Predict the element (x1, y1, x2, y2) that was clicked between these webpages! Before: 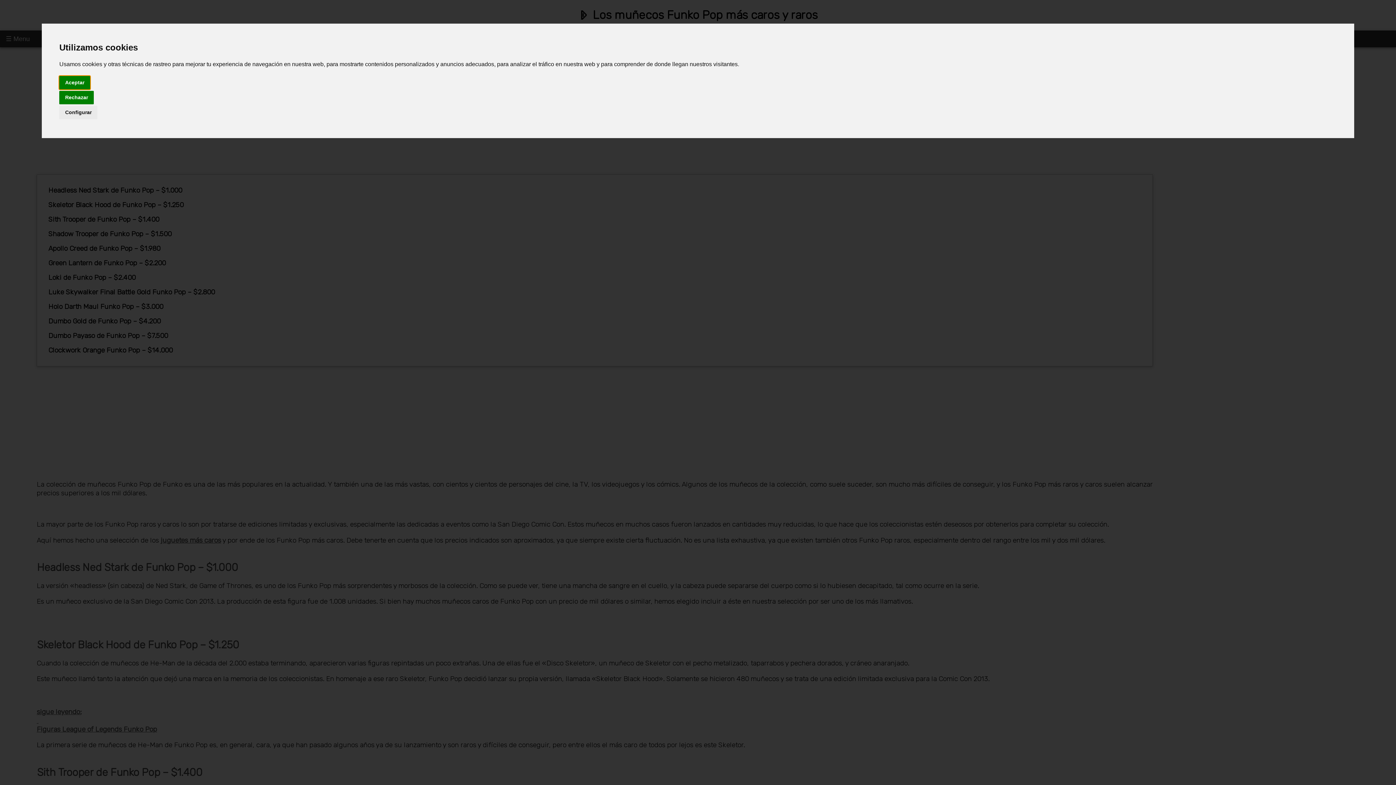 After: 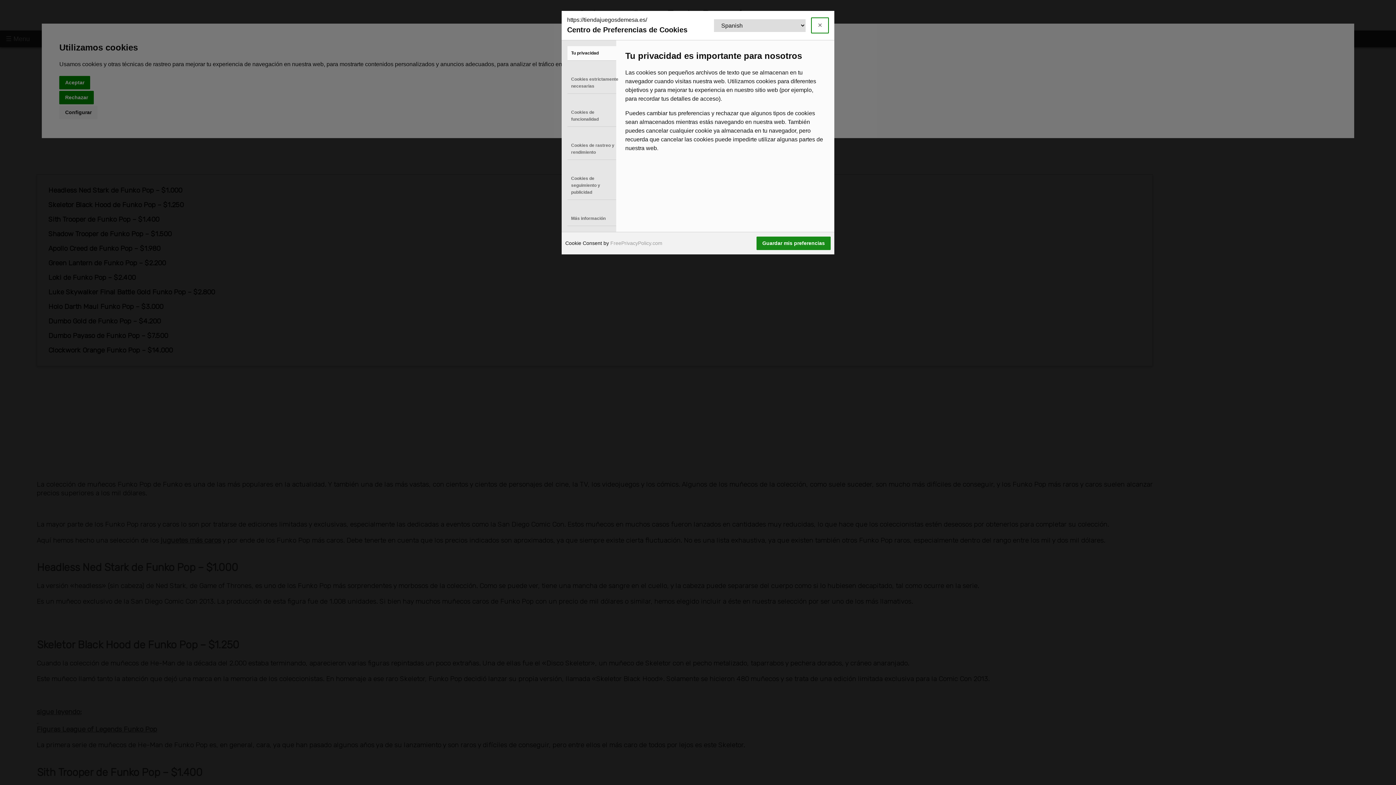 Action: label: Configurar bbox: (59, 105, 97, 119)